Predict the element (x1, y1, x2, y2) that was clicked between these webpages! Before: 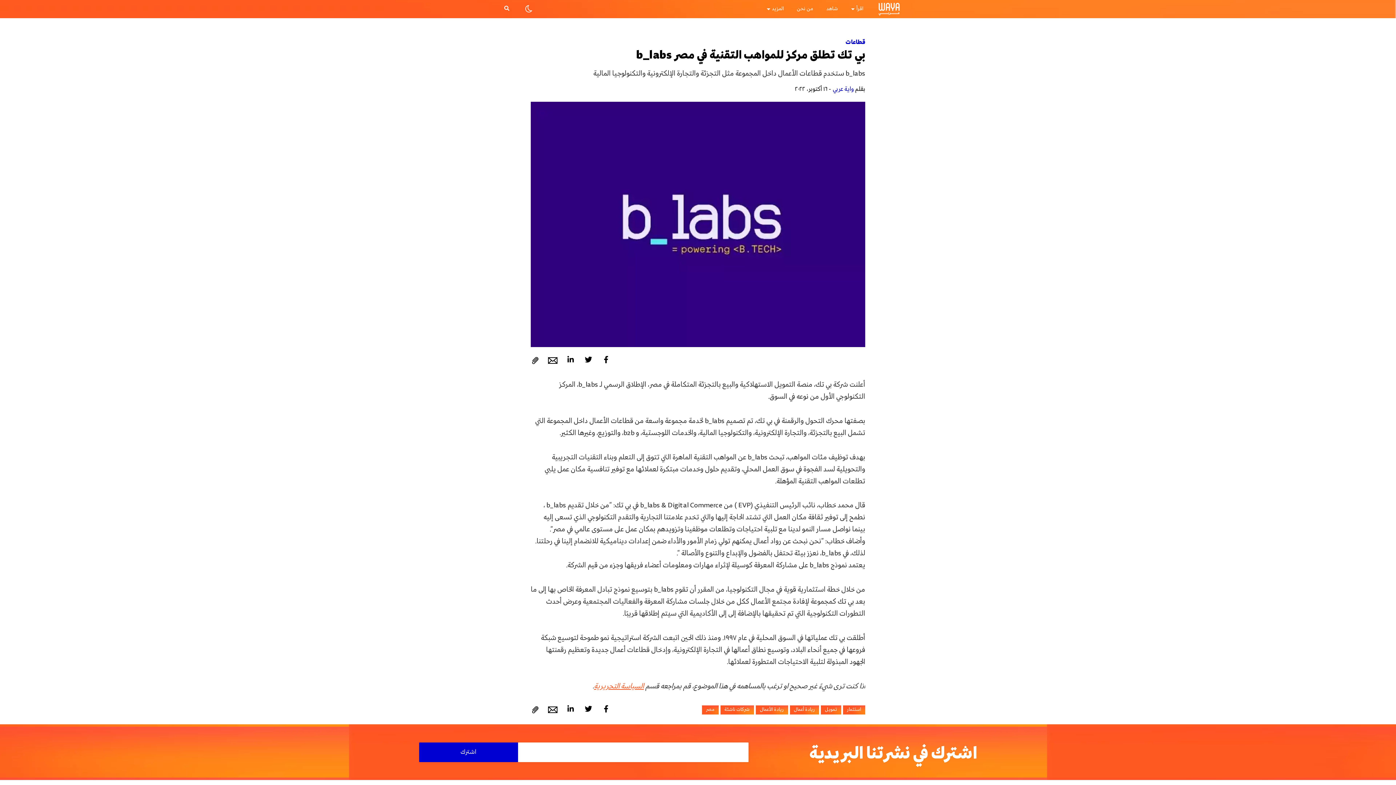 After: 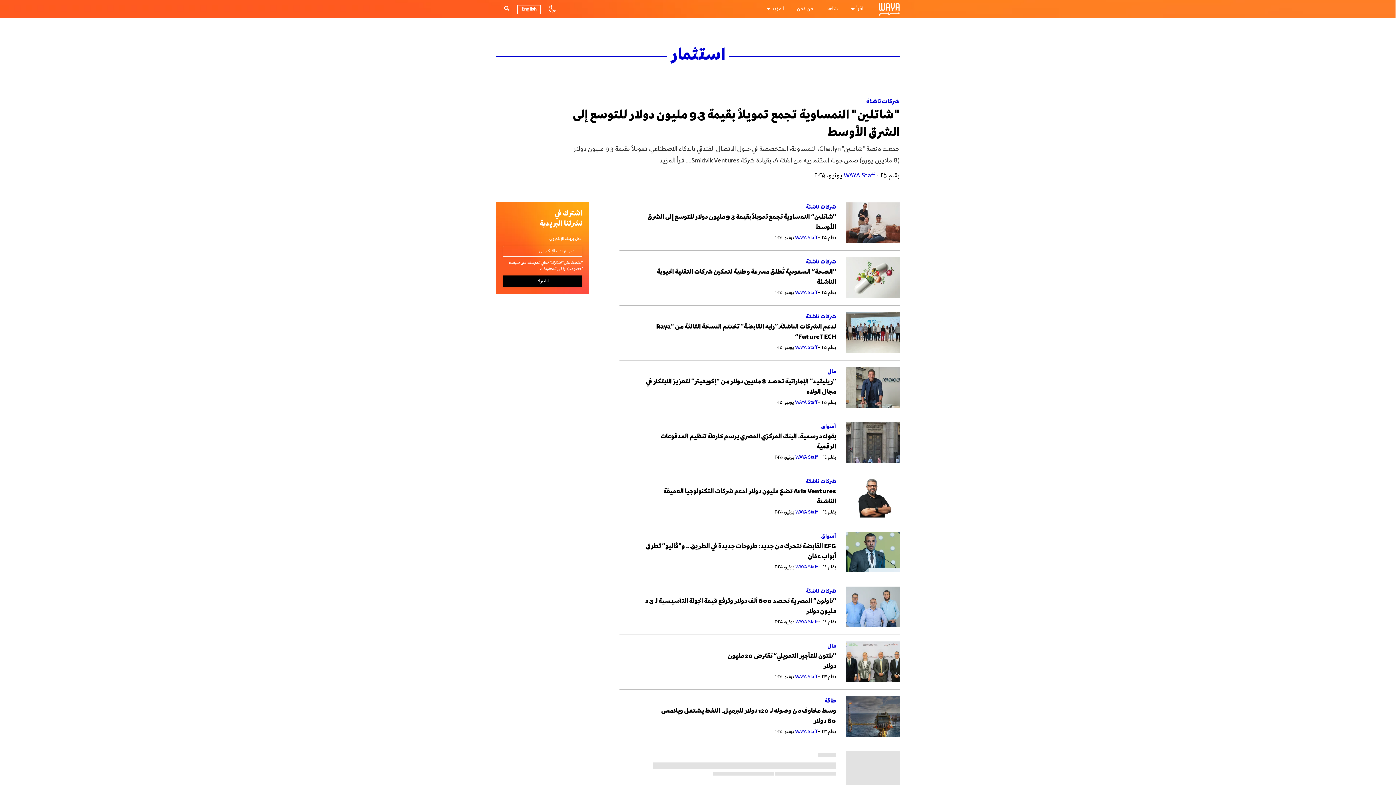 Action: label: استثمار bbox: (847, 707, 861, 713)